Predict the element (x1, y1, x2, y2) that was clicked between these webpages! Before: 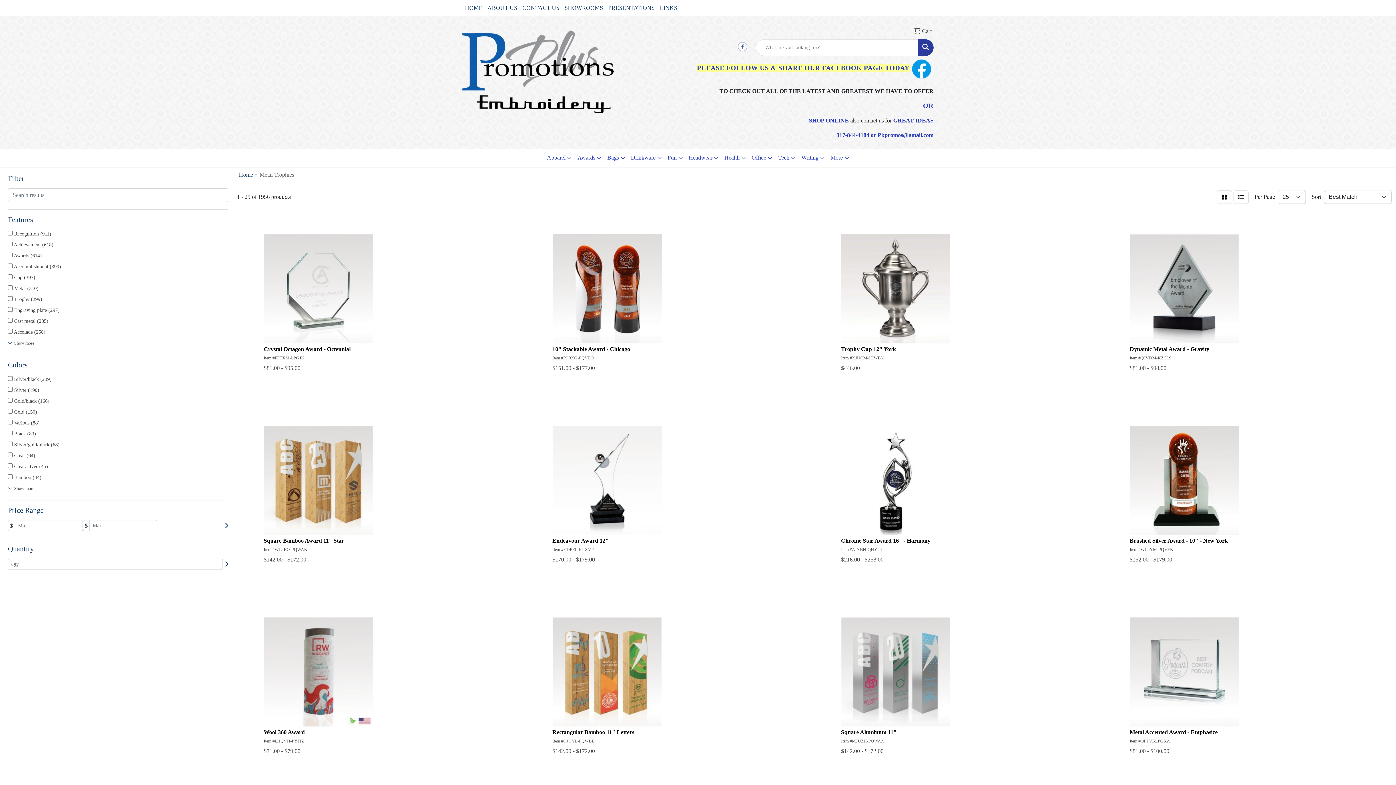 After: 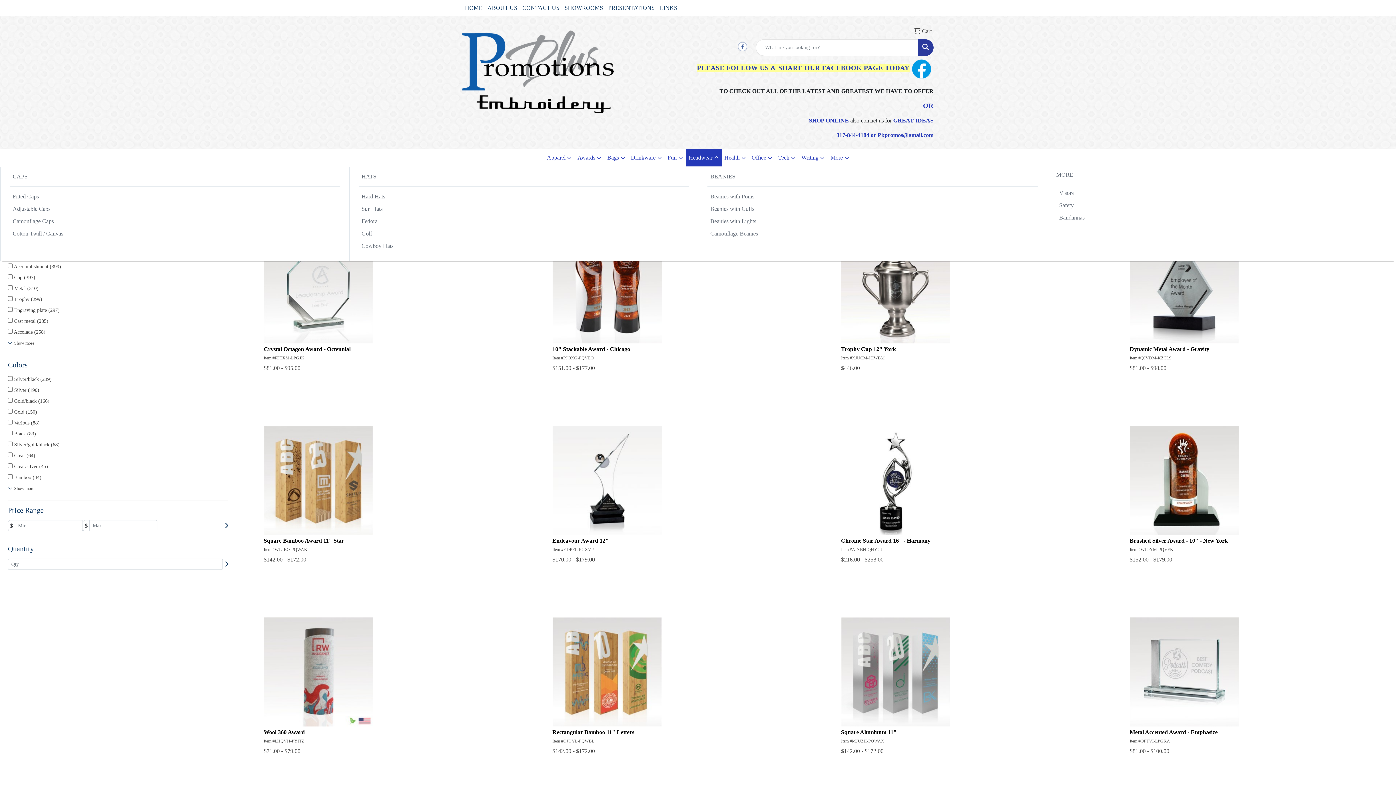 Action: bbox: (686, 149, 721, 166) label: Headwear